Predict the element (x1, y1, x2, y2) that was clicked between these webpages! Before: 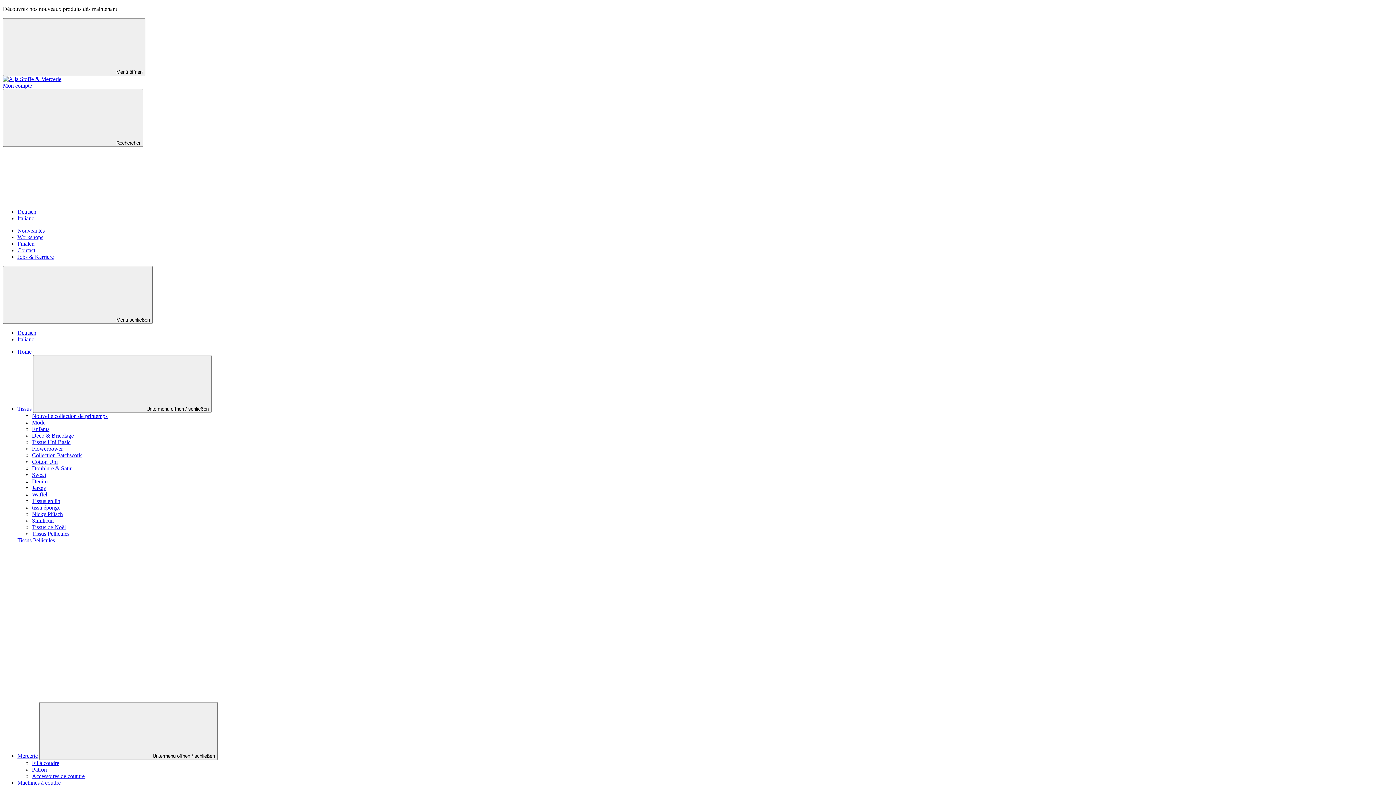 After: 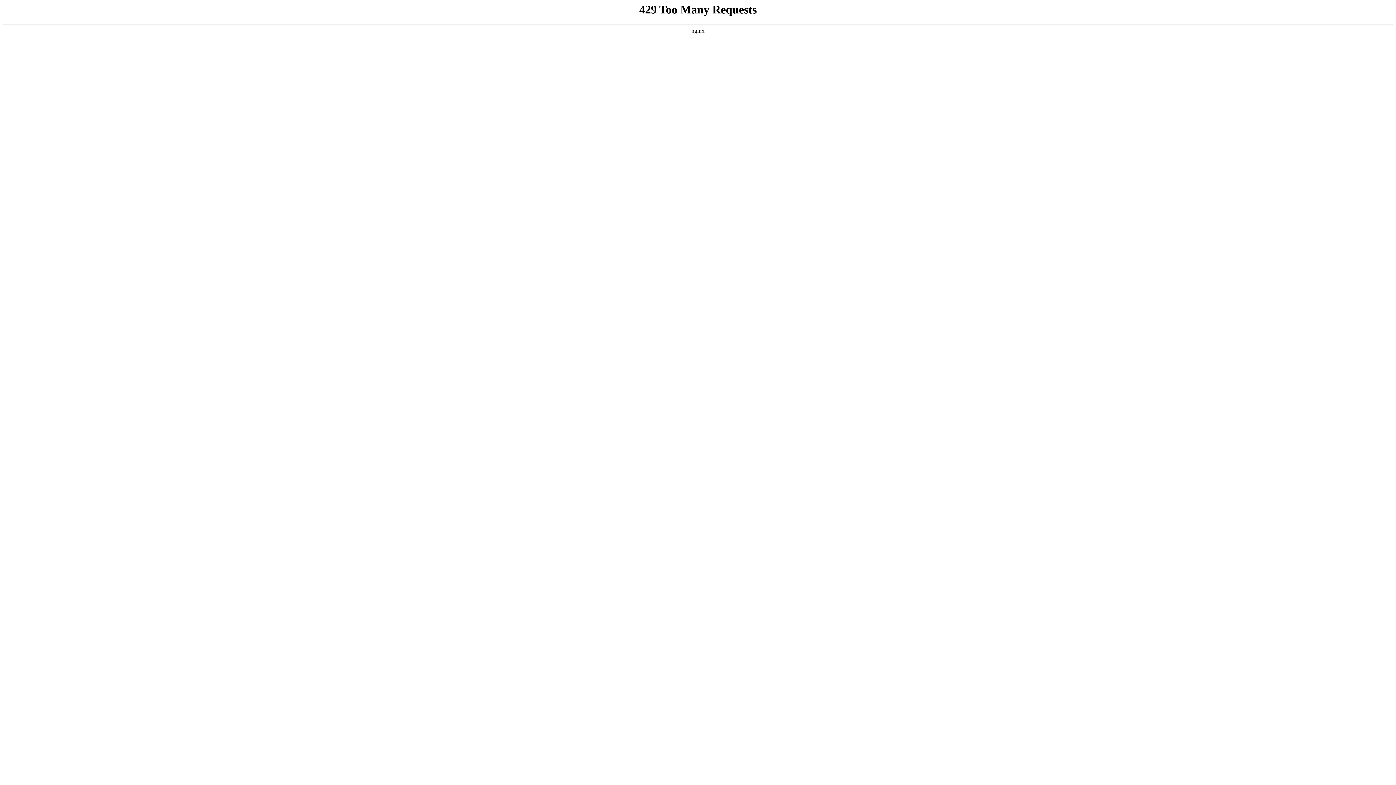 Action: label: Tissus de Noël bbox: (32, 524, 65, 530)